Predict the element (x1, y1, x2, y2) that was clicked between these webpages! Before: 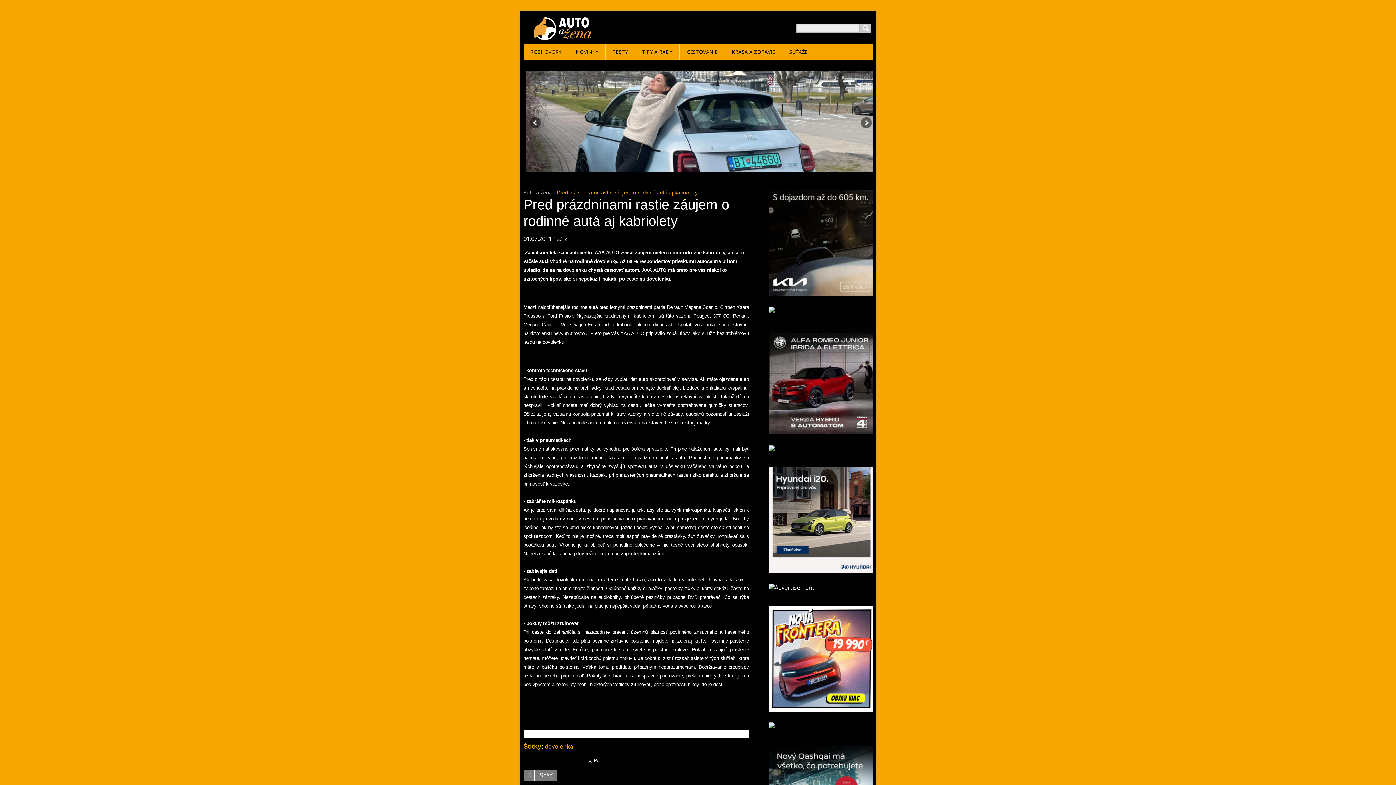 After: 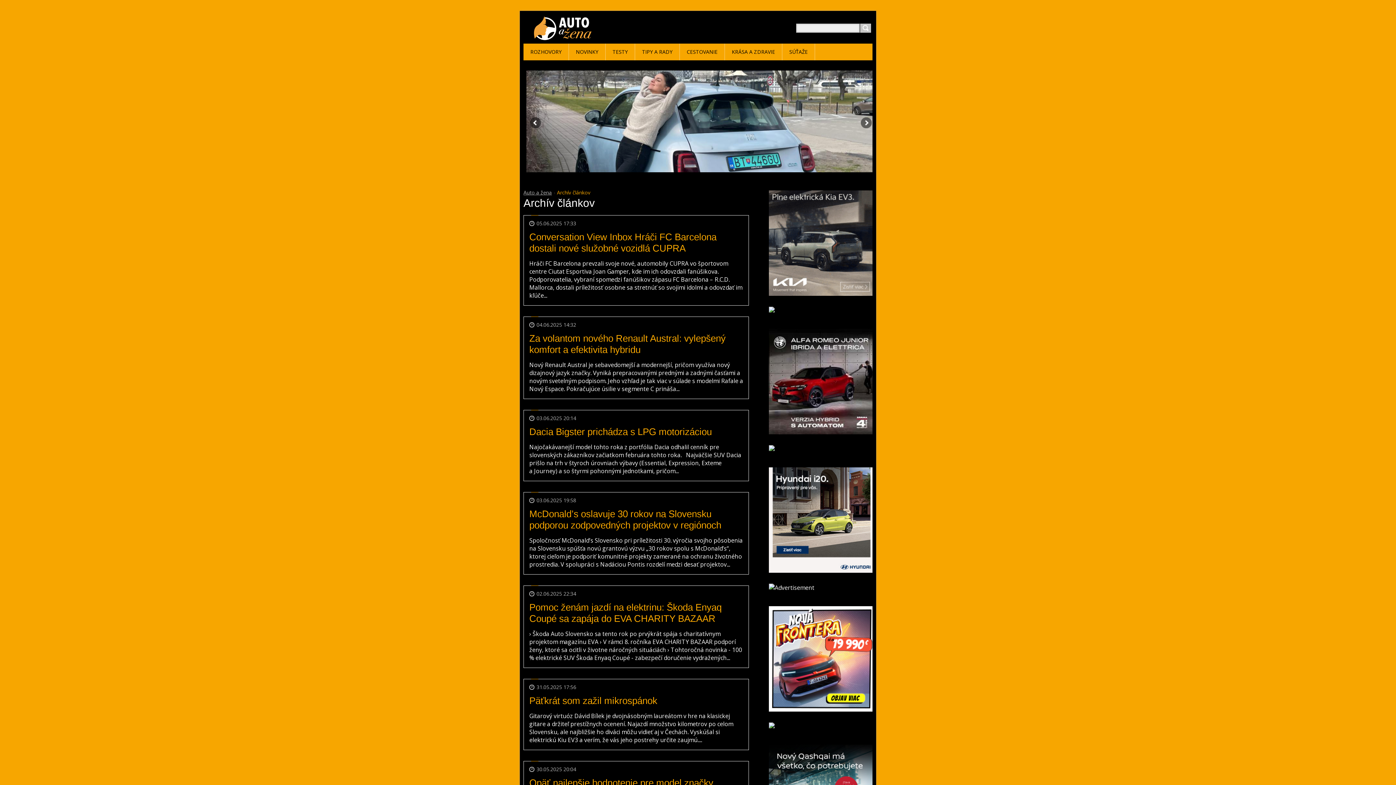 Action: bbox: (523, 770, 557, 781) label: Späť